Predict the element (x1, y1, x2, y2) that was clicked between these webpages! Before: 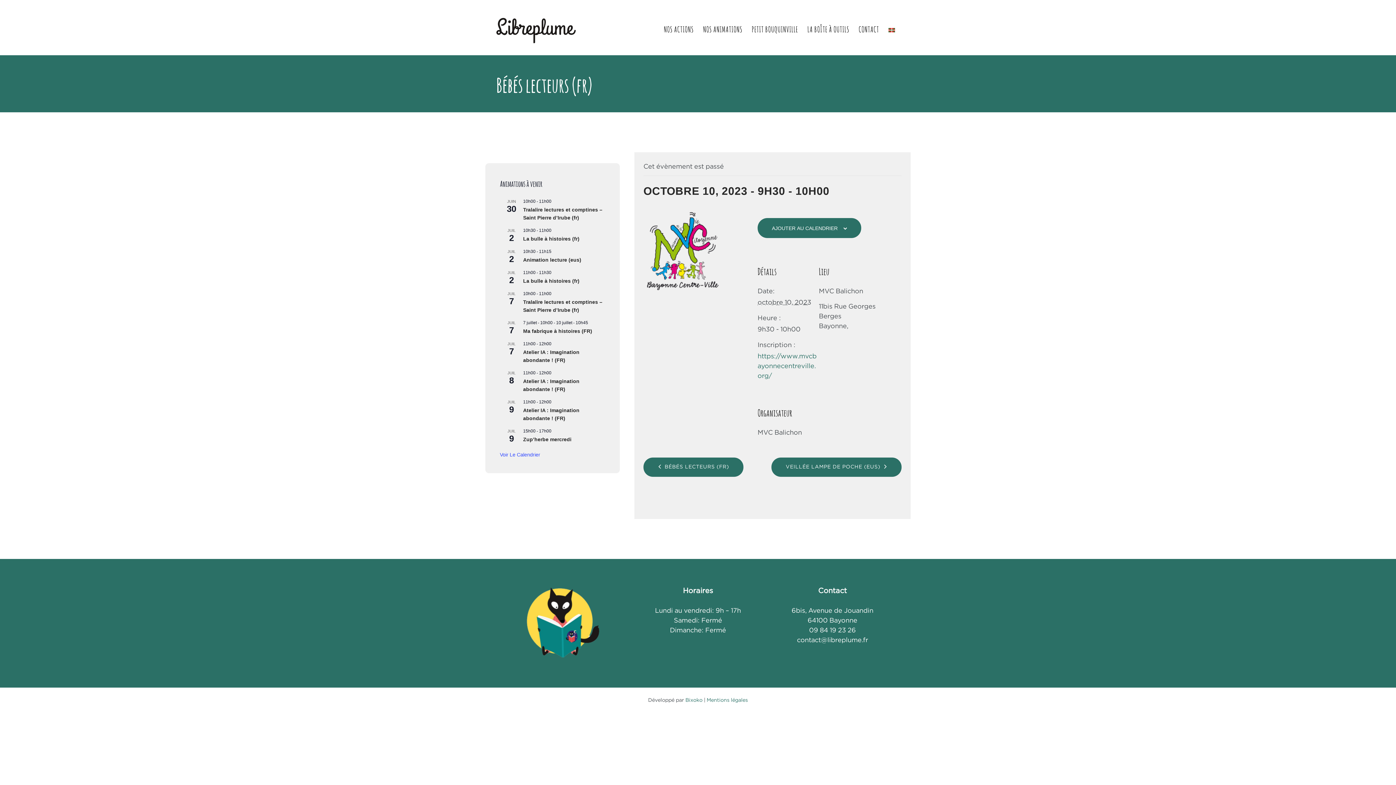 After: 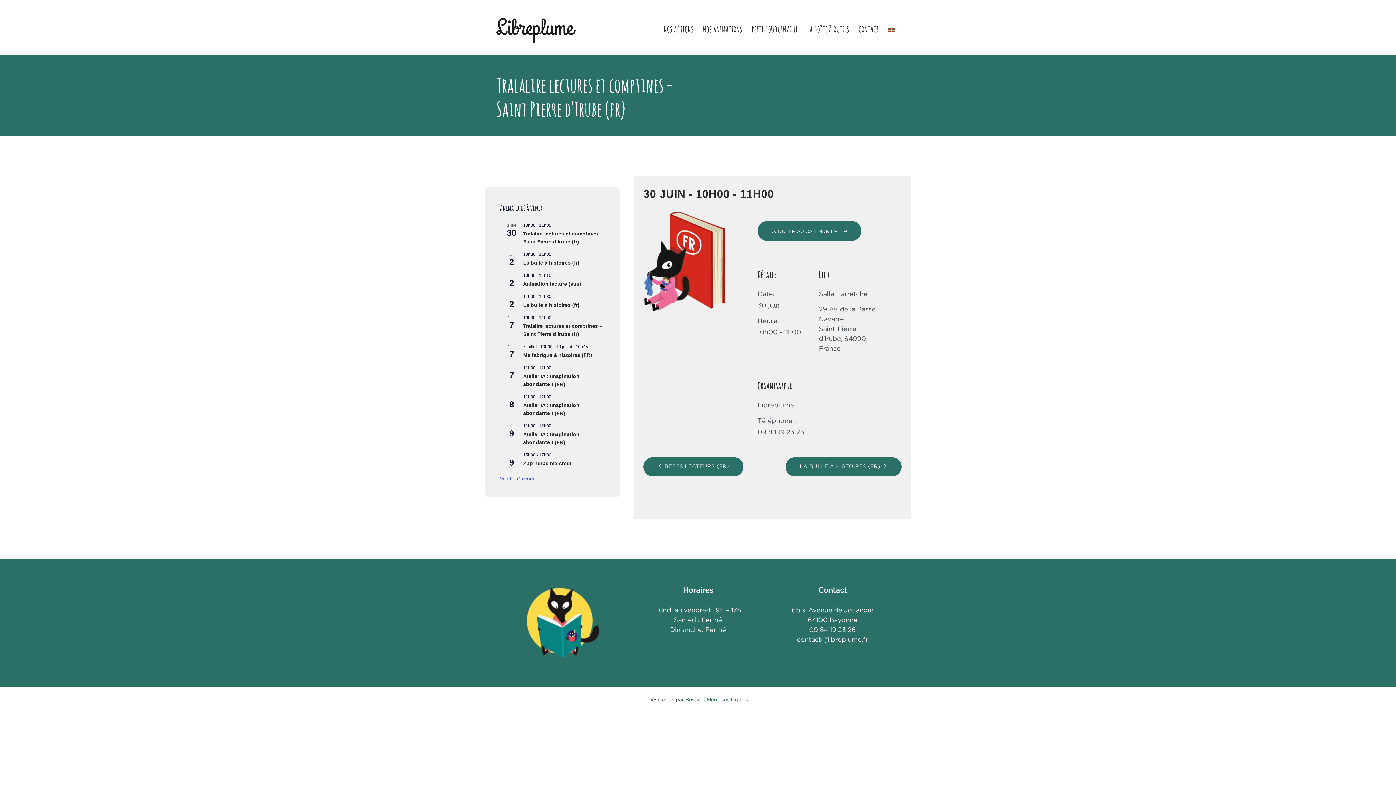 Action: label: Tralalire lectures et comptines – Saint Pierre d’Irube (fr) bbox: (523, 205, 605, 221)